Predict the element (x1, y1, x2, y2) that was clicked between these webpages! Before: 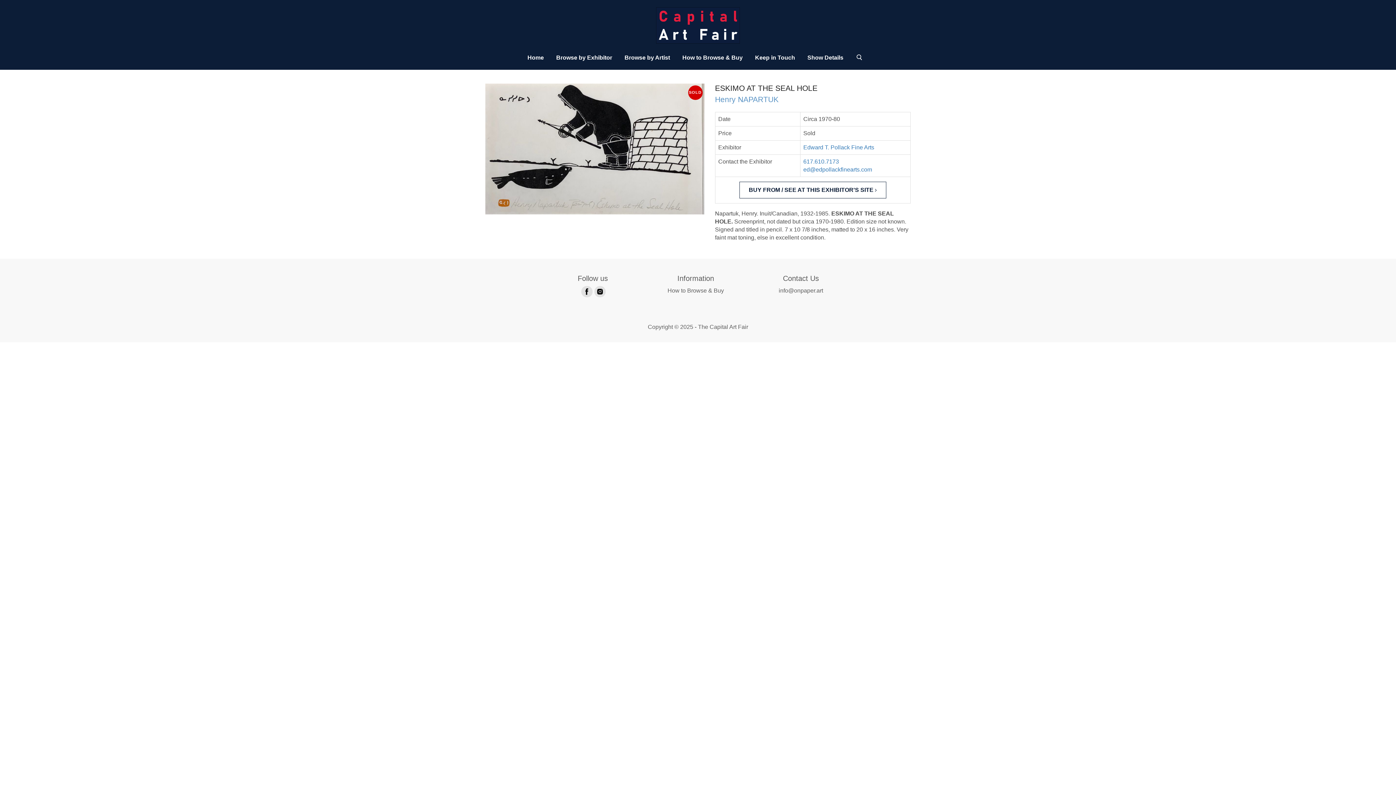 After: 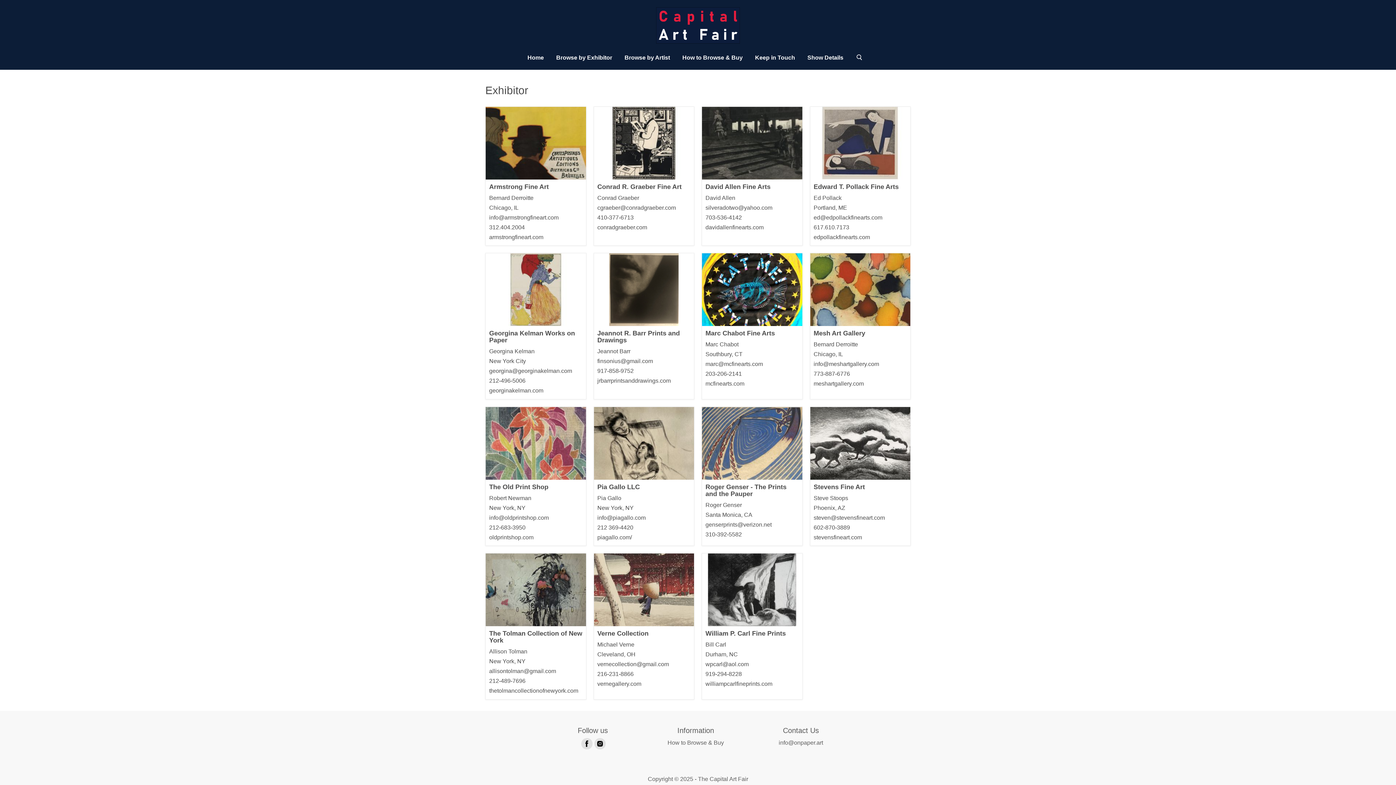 Action: label: Browse by Exhibitor bbox: (550, 50, 617, 66)